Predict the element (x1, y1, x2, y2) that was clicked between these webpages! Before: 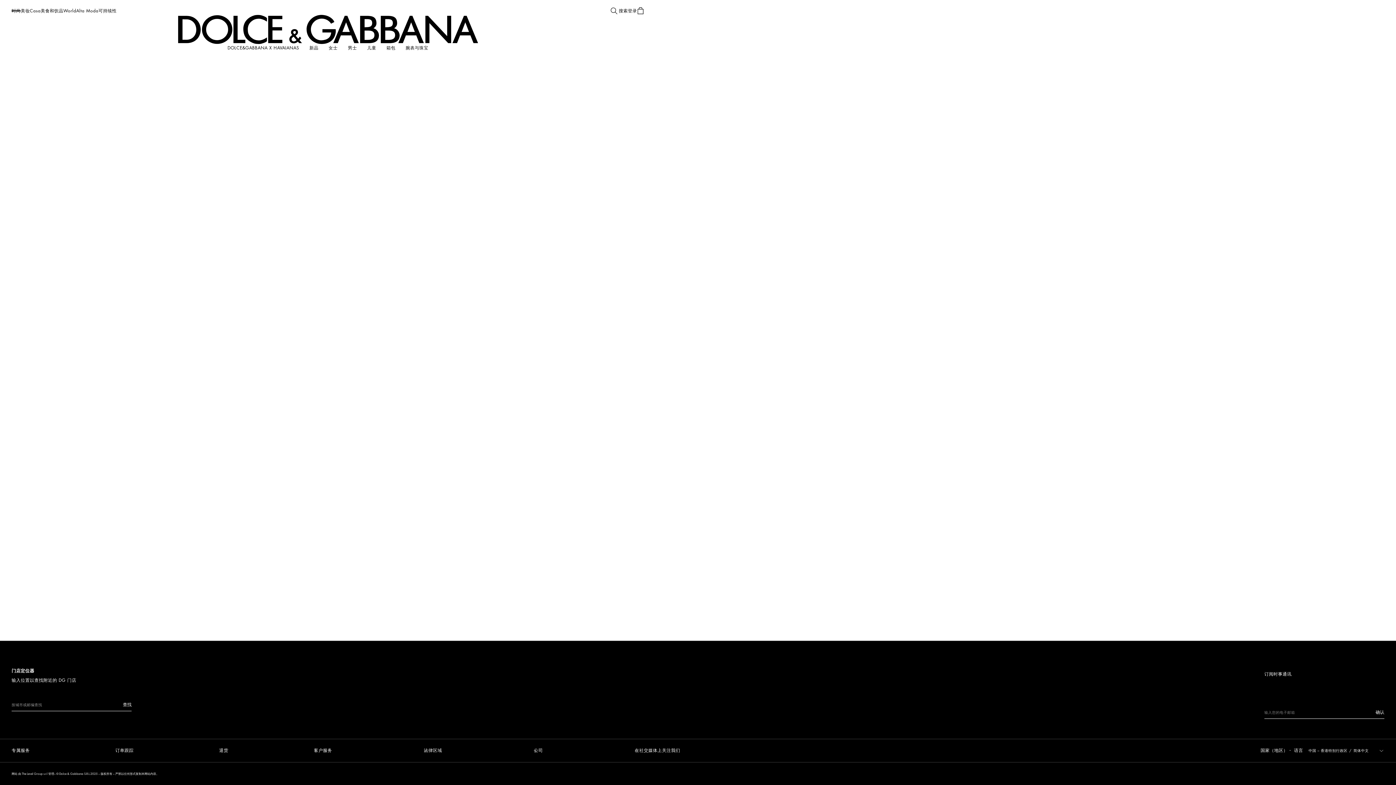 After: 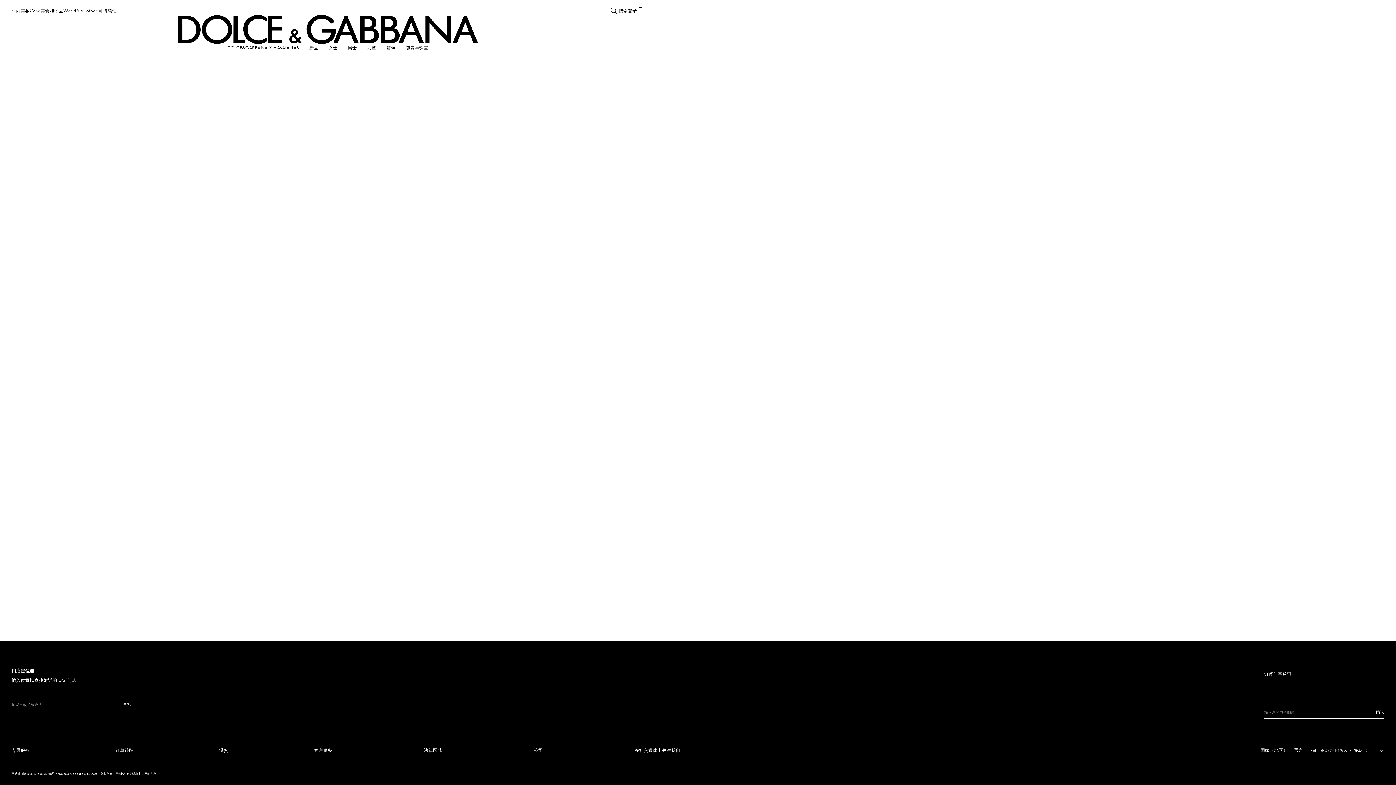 Action: label: 查找 bbox: (122, 702, 131, 707)